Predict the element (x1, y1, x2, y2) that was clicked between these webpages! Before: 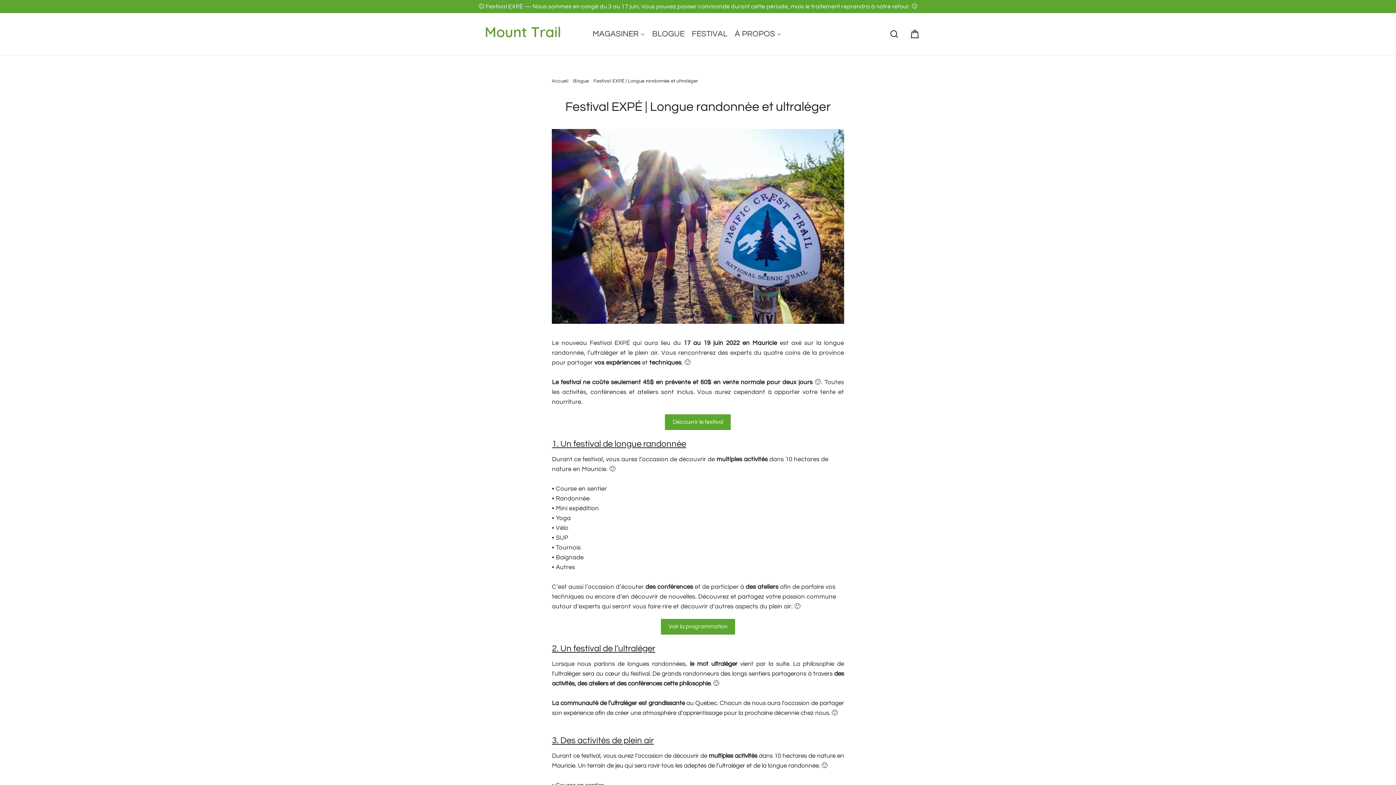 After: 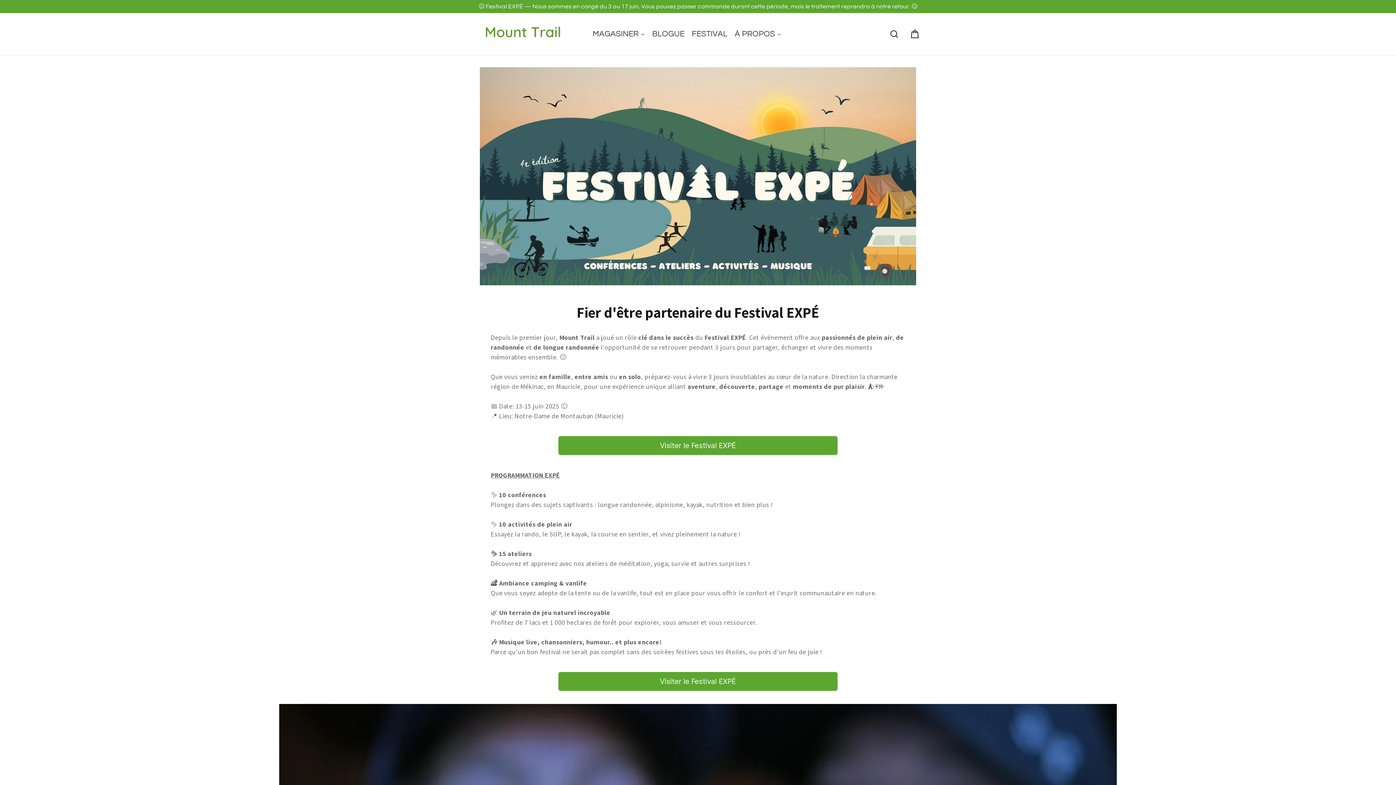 Action: bbox: (665, 414, 731, 430) label: Découvrir le festival